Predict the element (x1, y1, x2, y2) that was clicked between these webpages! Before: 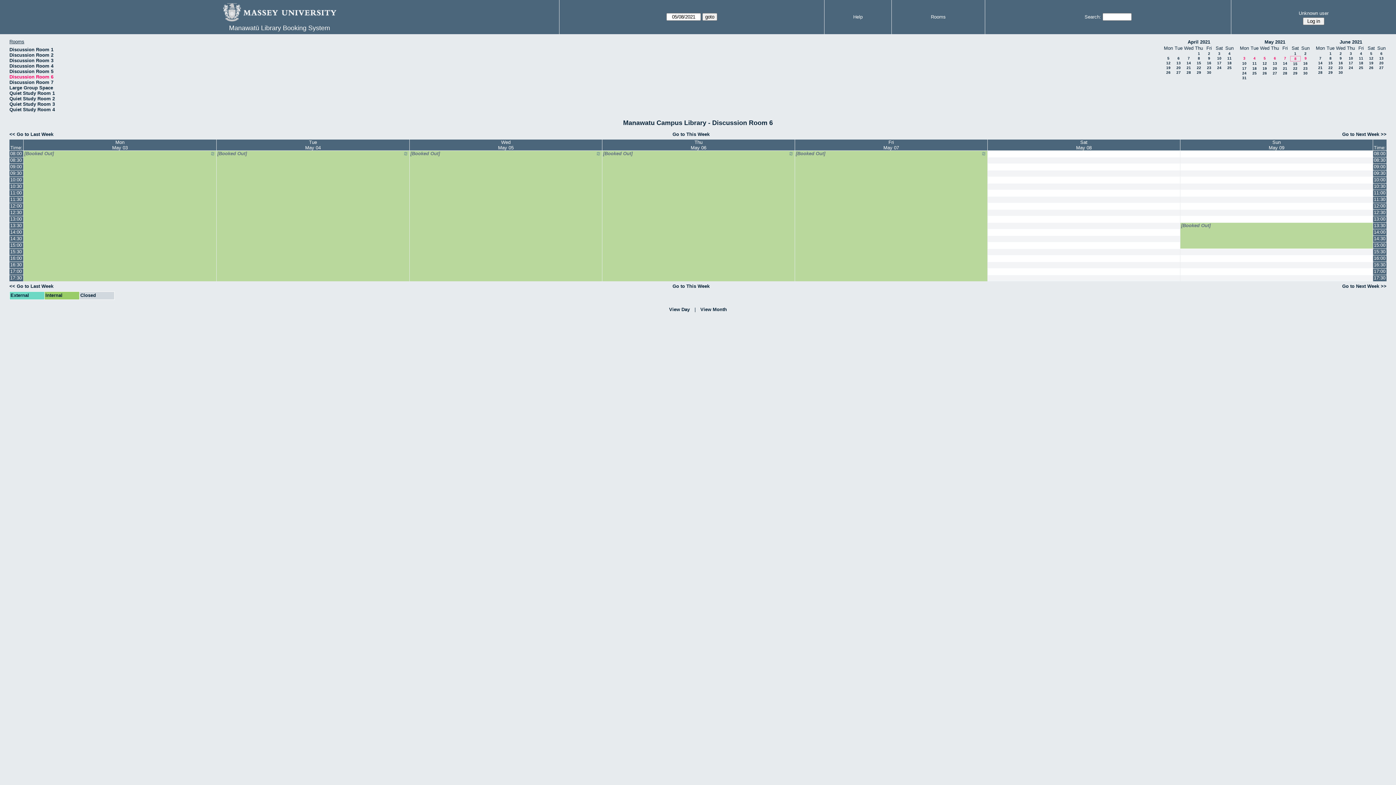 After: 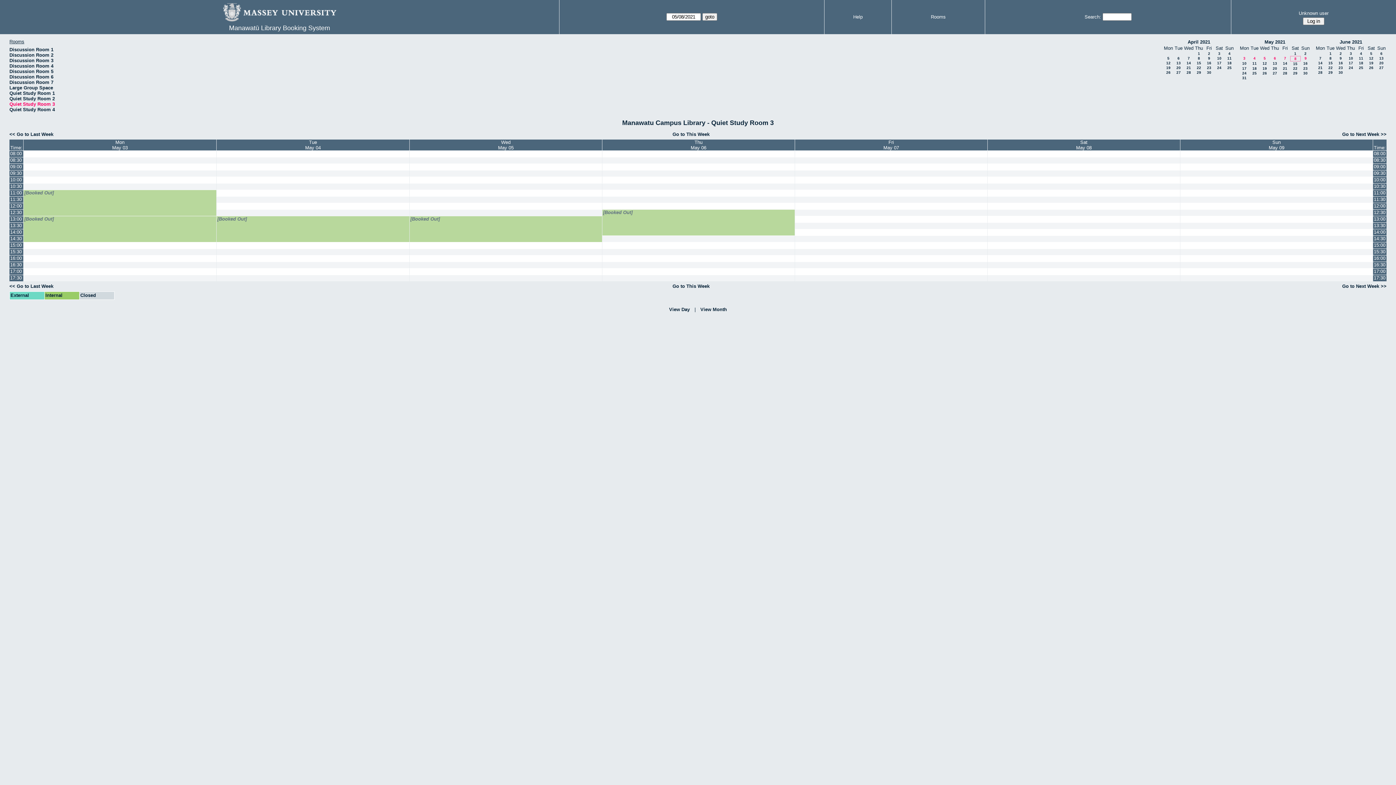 Action: bbox: (9, 101, 54, 106) label: Quiet Study Room 3